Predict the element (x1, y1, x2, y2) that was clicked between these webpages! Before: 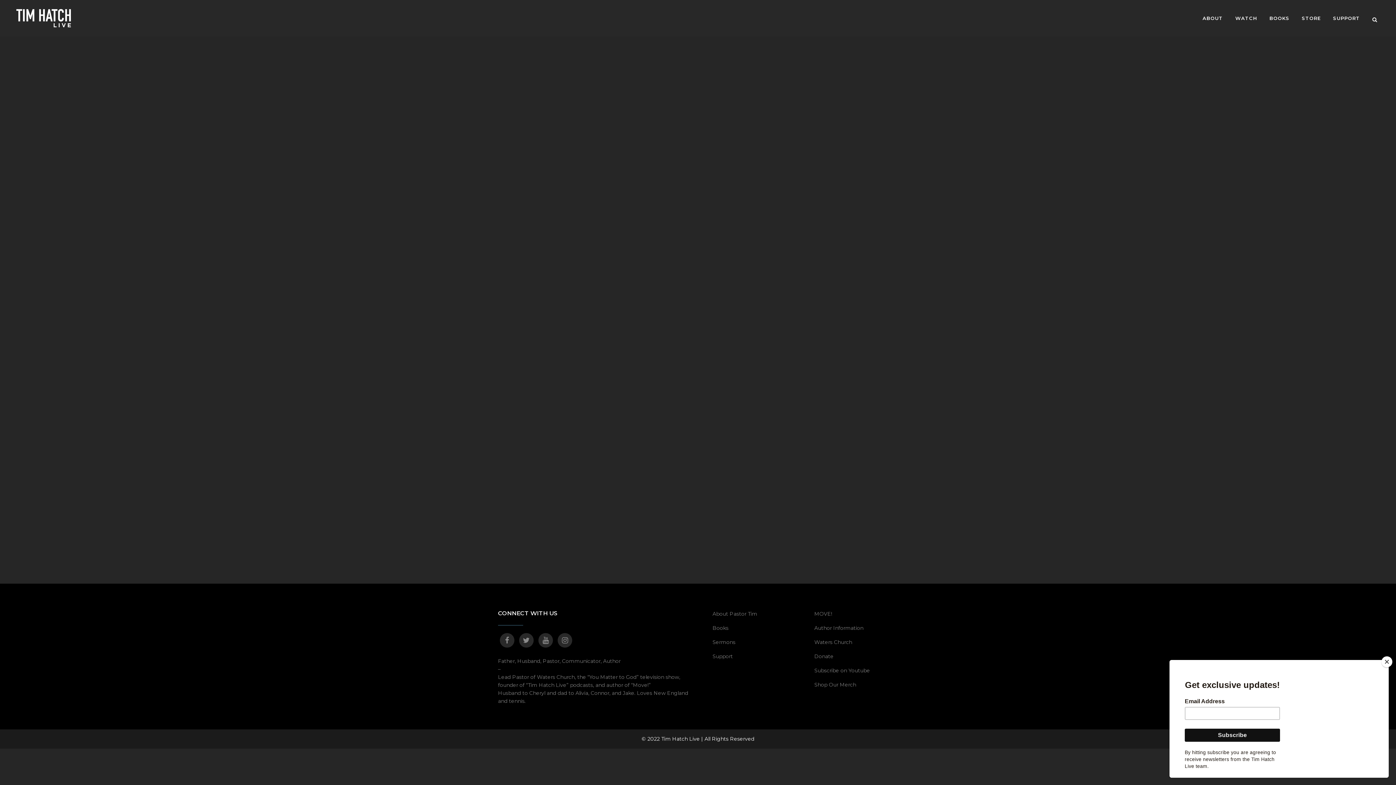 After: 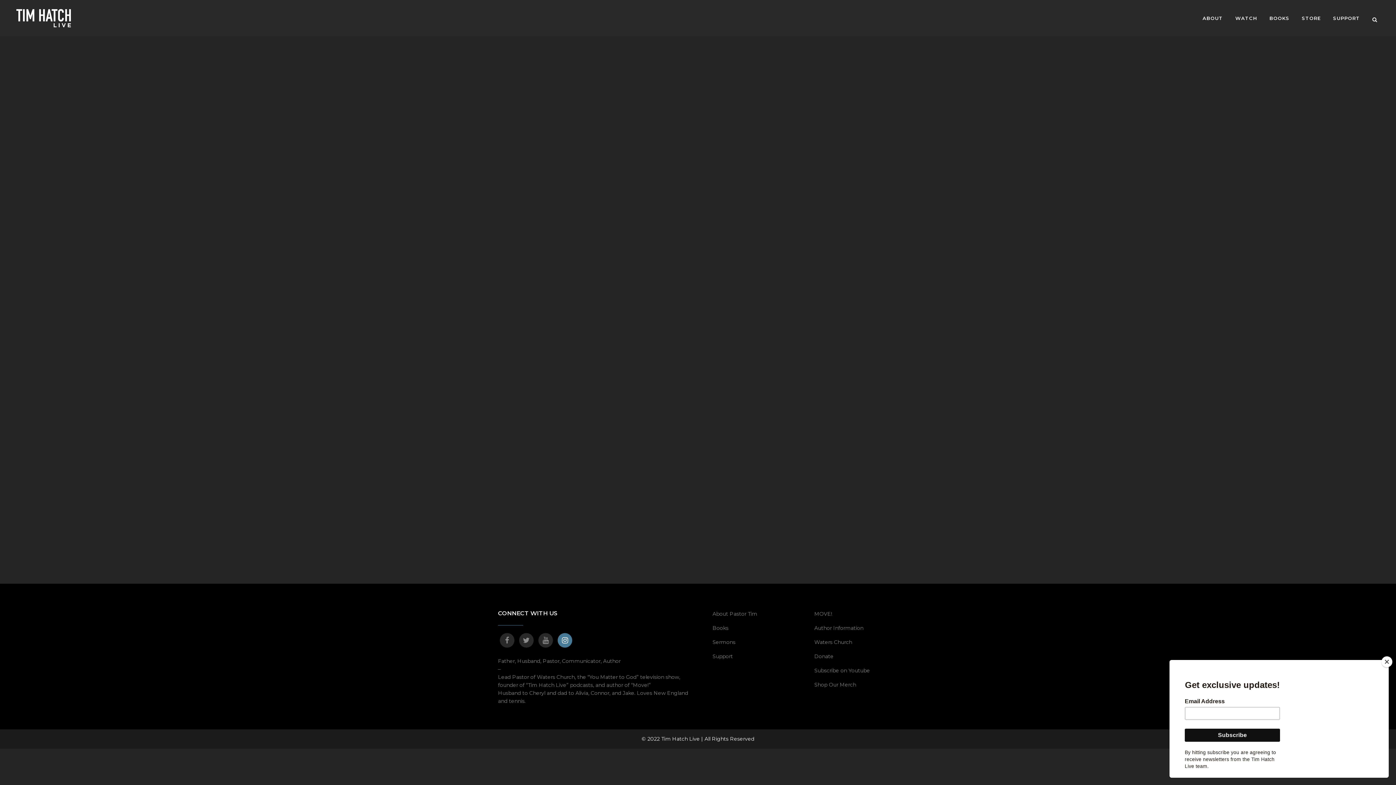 Action: bbox: (556, 637, 574, 643)